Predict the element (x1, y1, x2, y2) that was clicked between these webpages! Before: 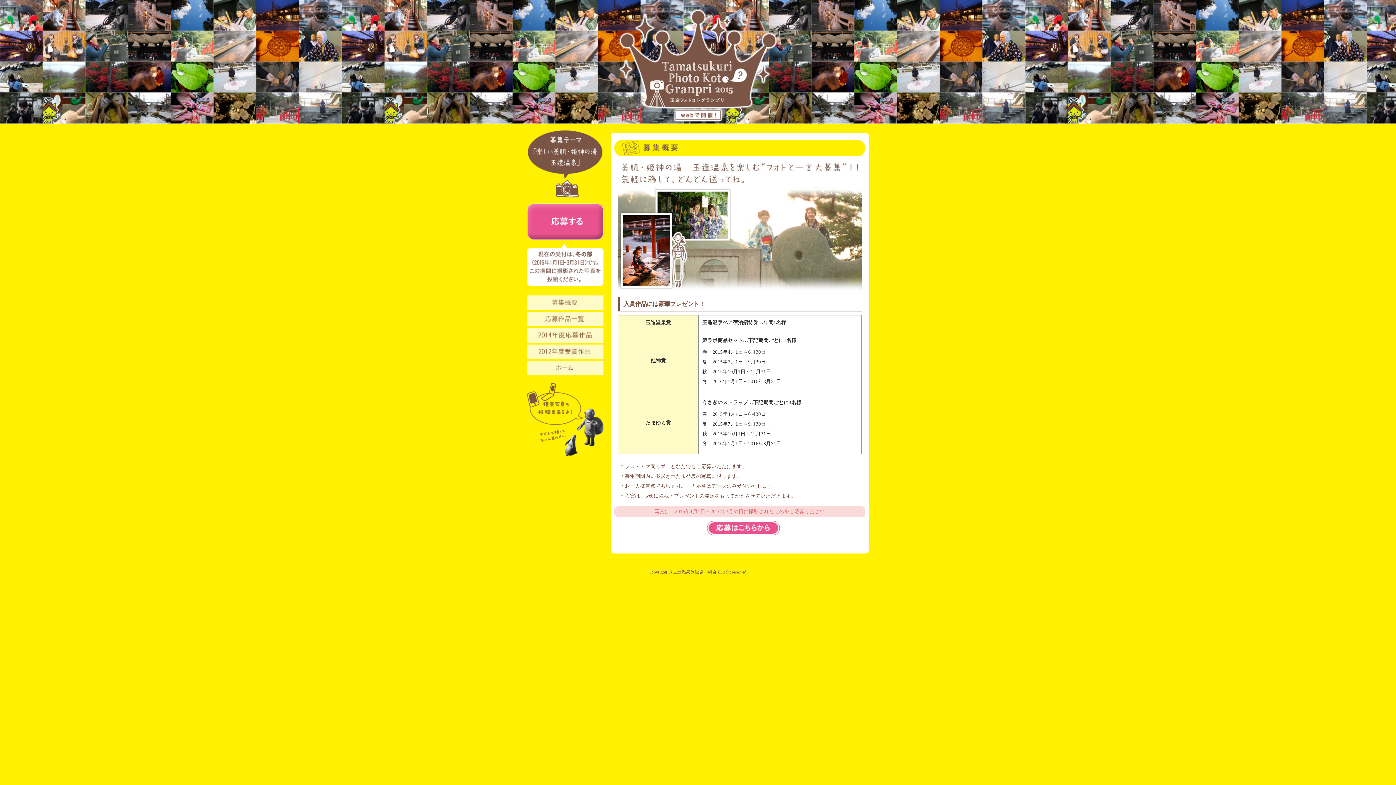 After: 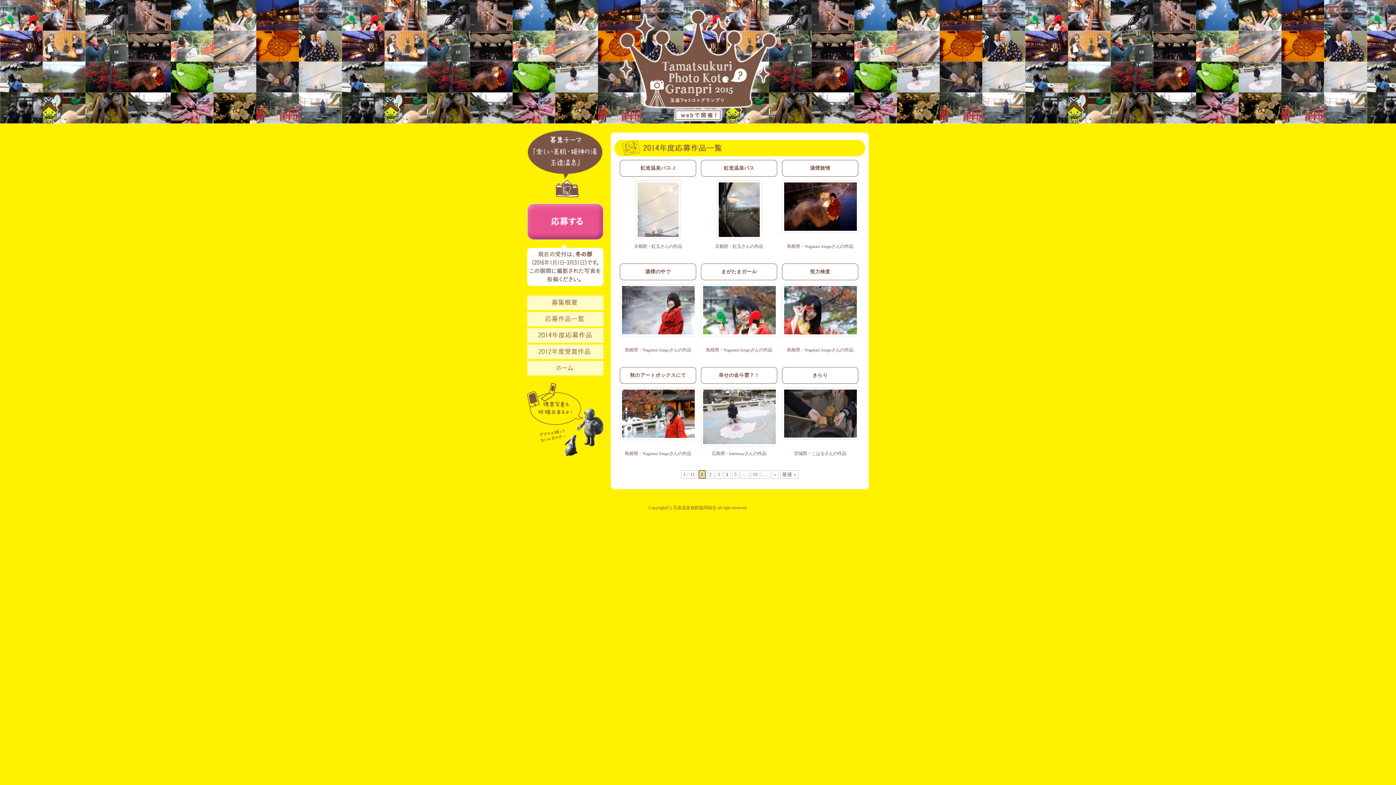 Action: bbox: (527, 338, 603, 344)